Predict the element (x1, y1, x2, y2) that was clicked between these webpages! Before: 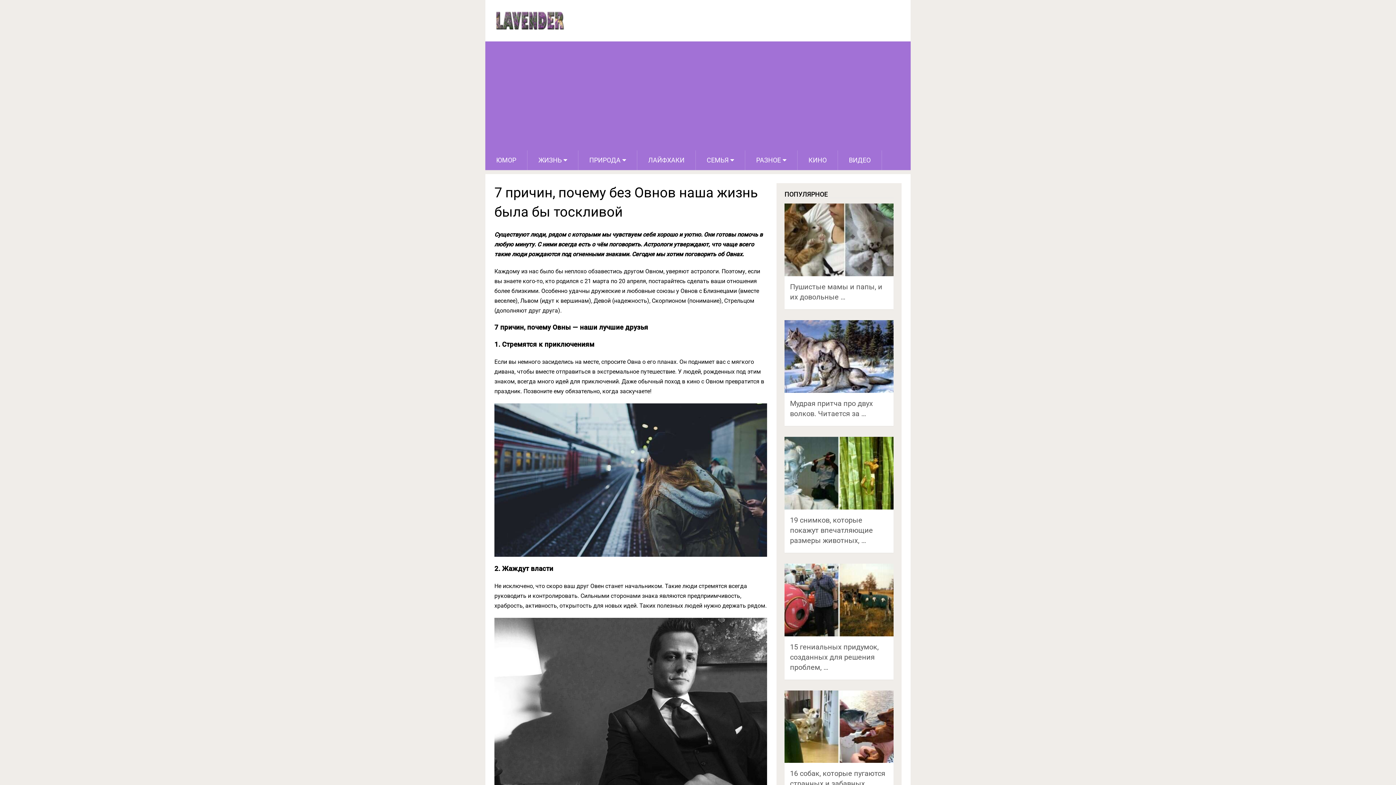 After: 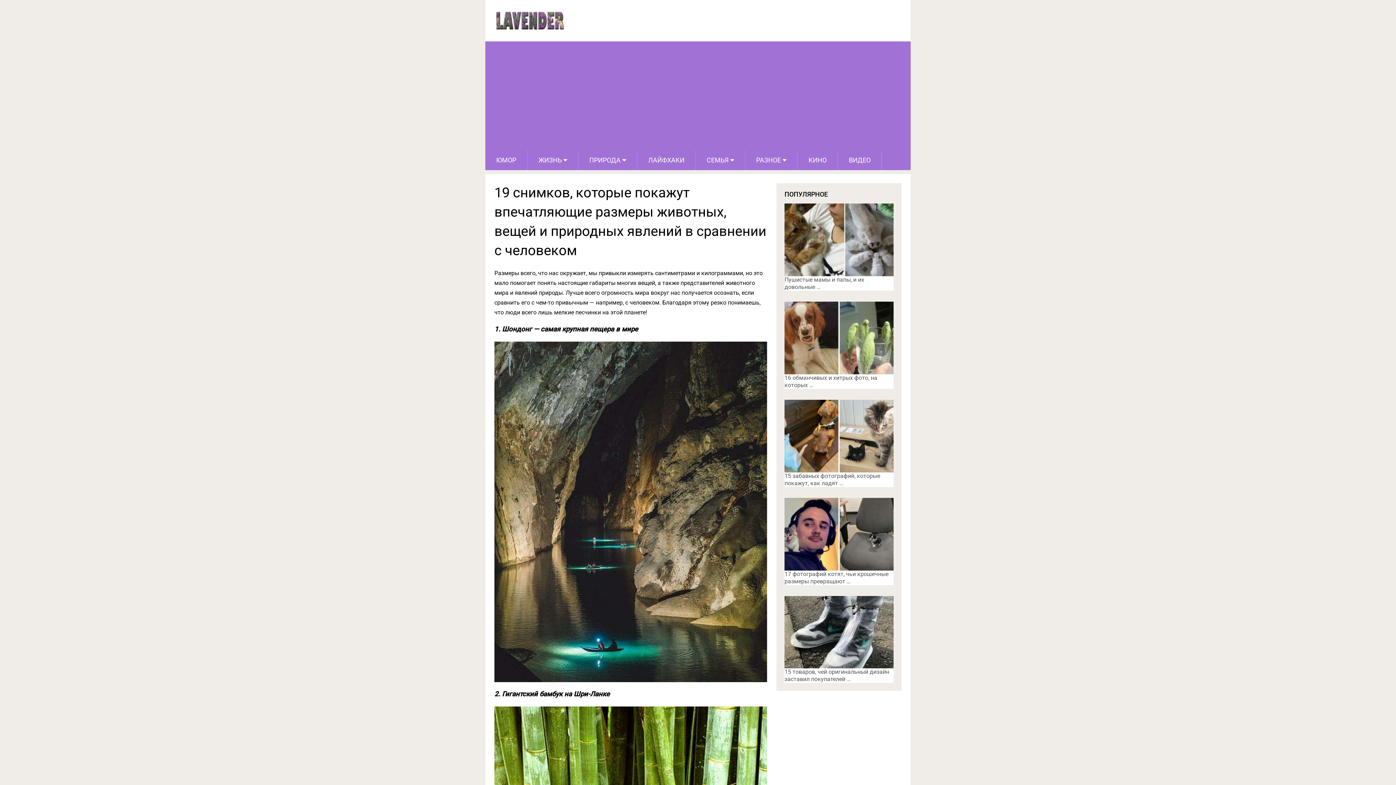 Action: label: 19 снимков, которые покажут впечатляющие размеры животных, … bbox: (790, 515, 873, 544)